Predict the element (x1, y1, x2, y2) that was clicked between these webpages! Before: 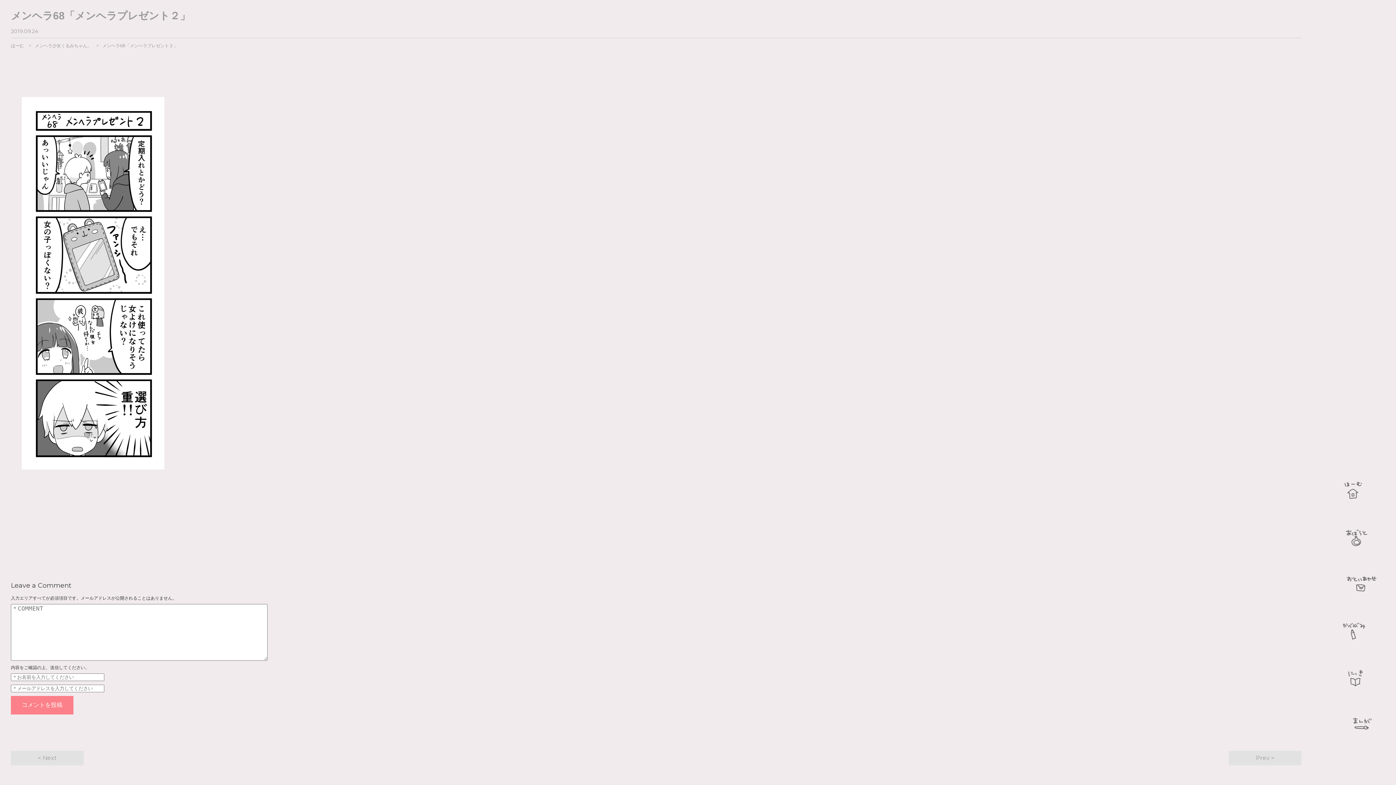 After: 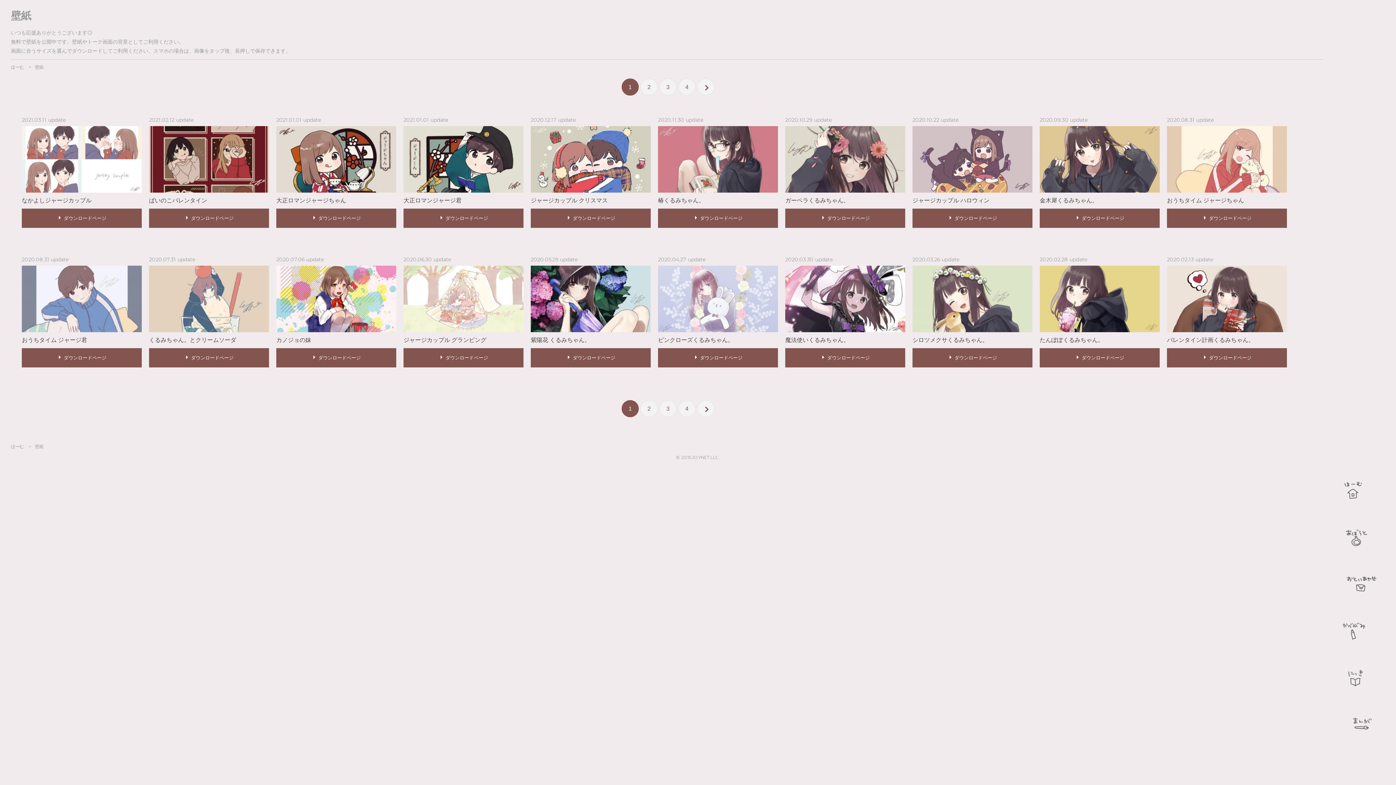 Action: label: かべがみ bbox: (1336, 610, 1380, 654)